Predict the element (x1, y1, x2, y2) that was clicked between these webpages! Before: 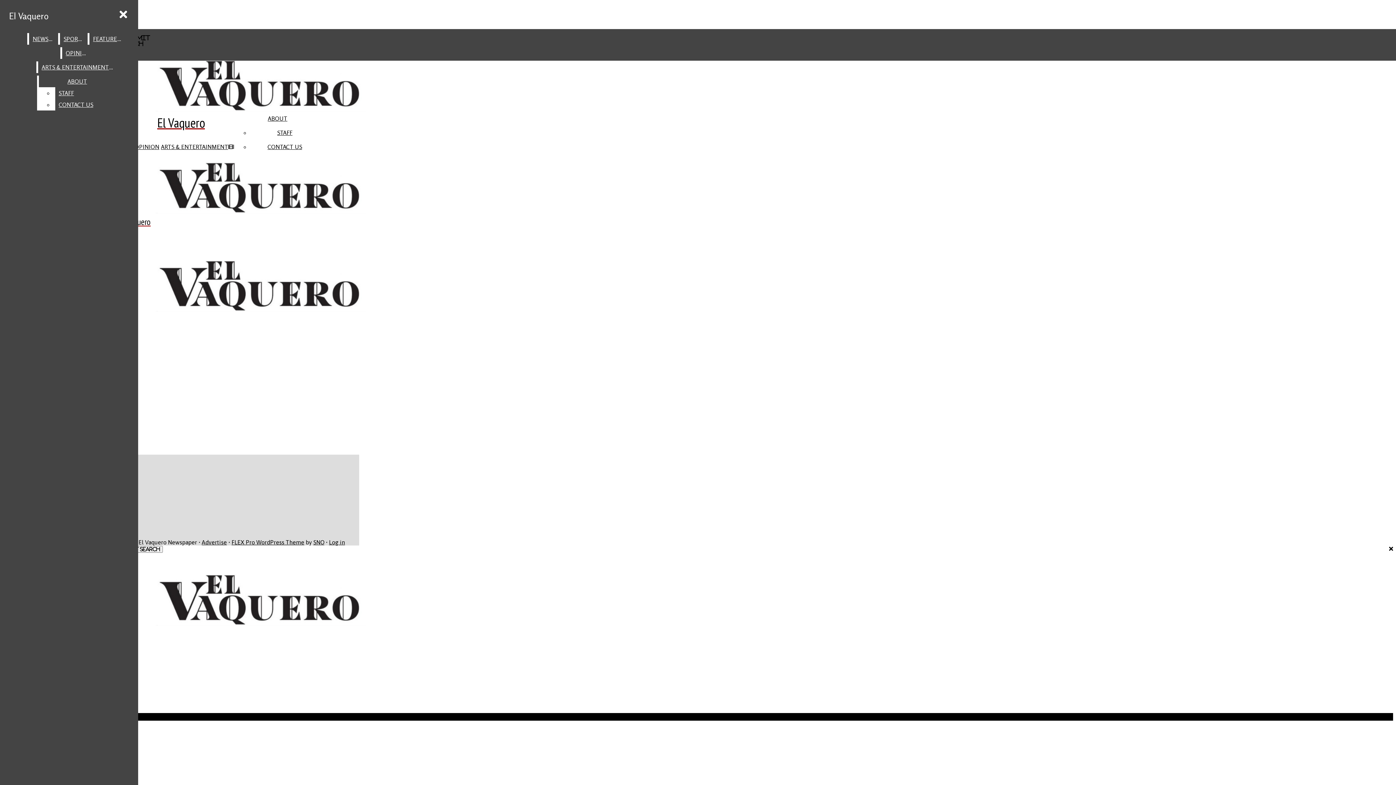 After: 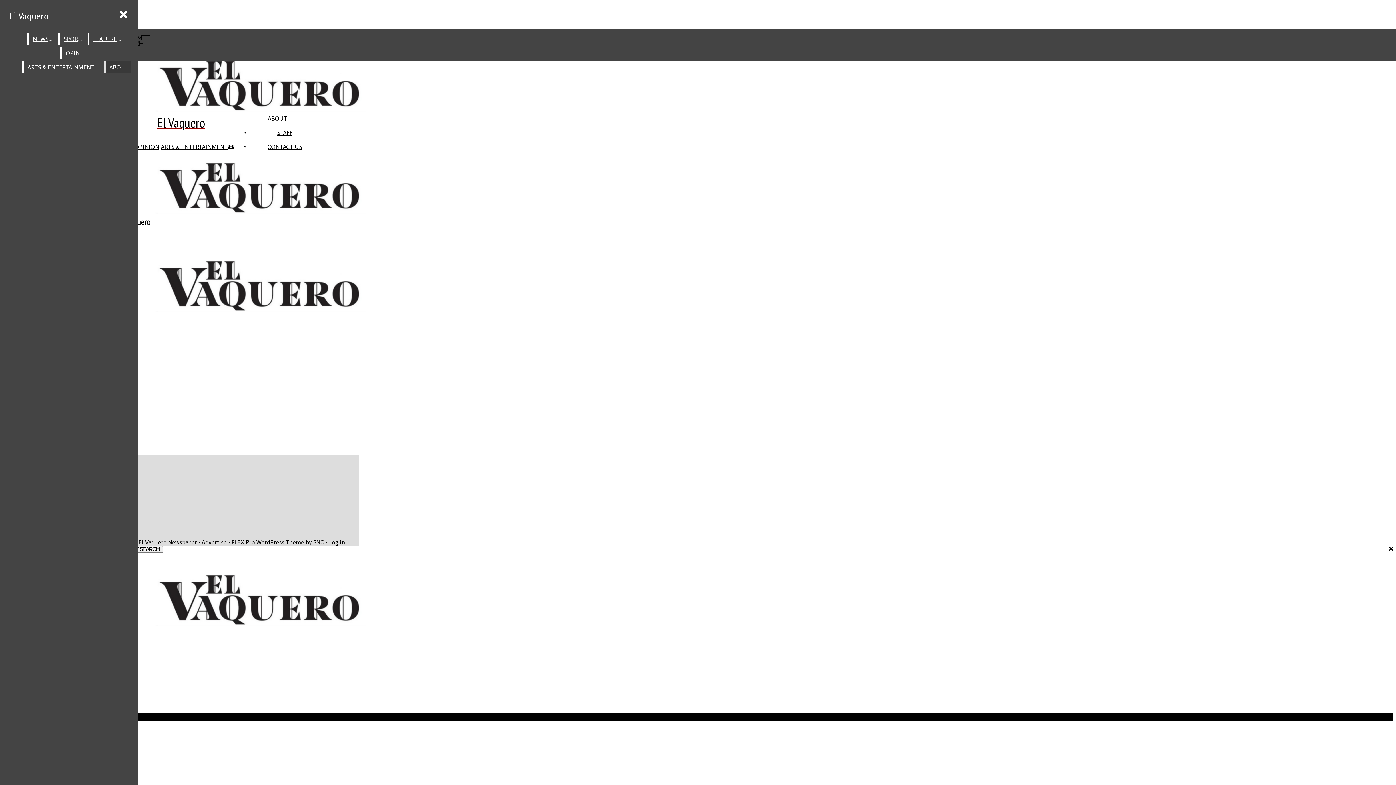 Action: bbox: (38, 75, 115, 87) label: ABOUT